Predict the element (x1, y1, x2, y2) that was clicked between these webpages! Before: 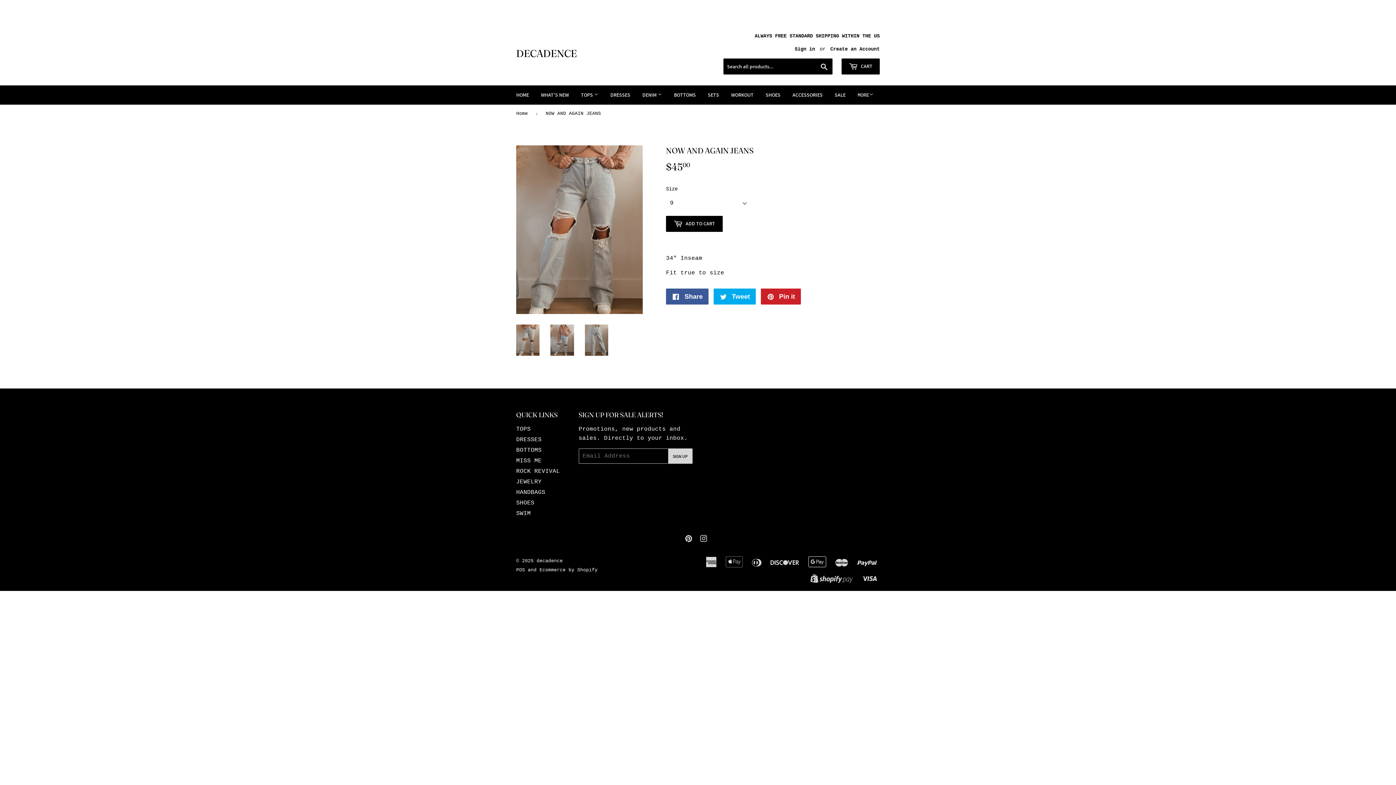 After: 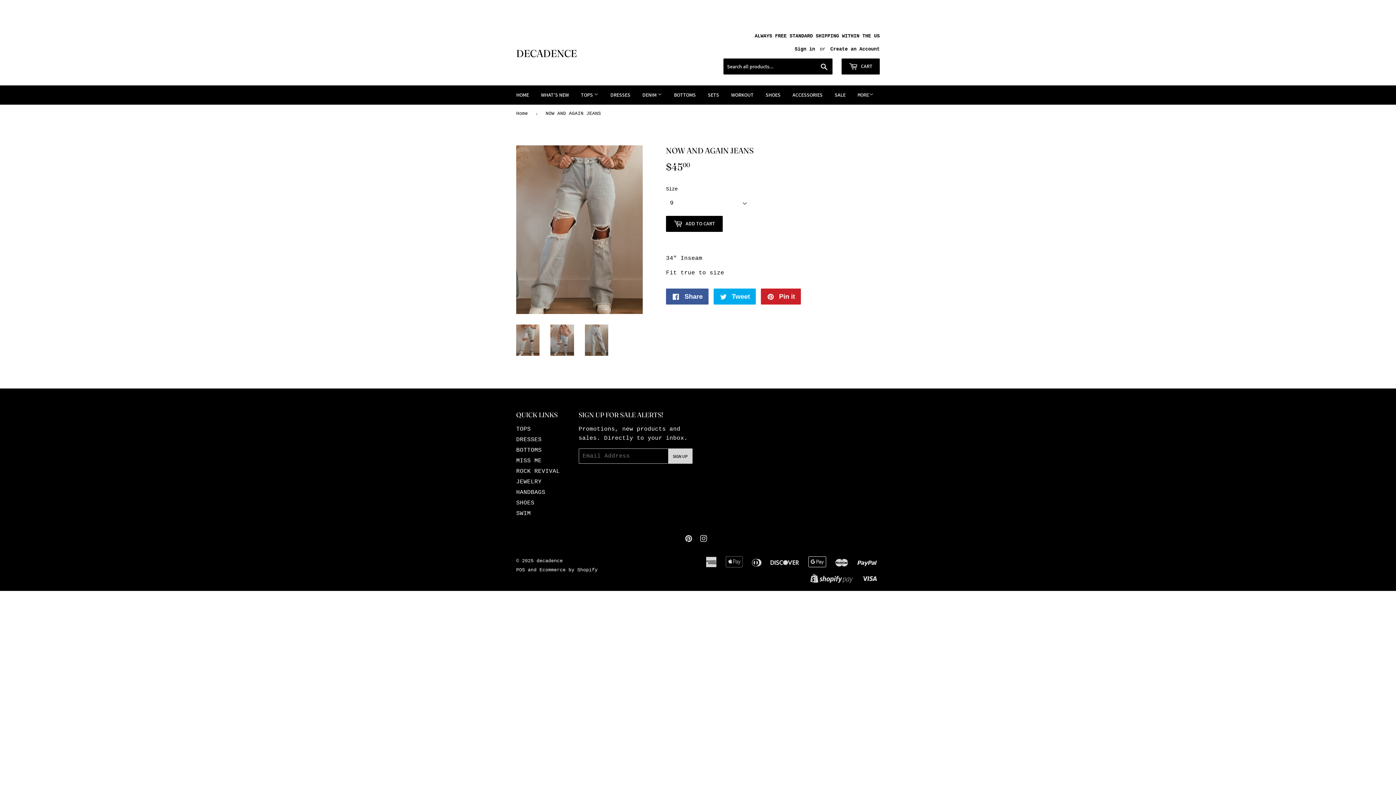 Action: bbox: (841, 58, 880, 74) label:  CART